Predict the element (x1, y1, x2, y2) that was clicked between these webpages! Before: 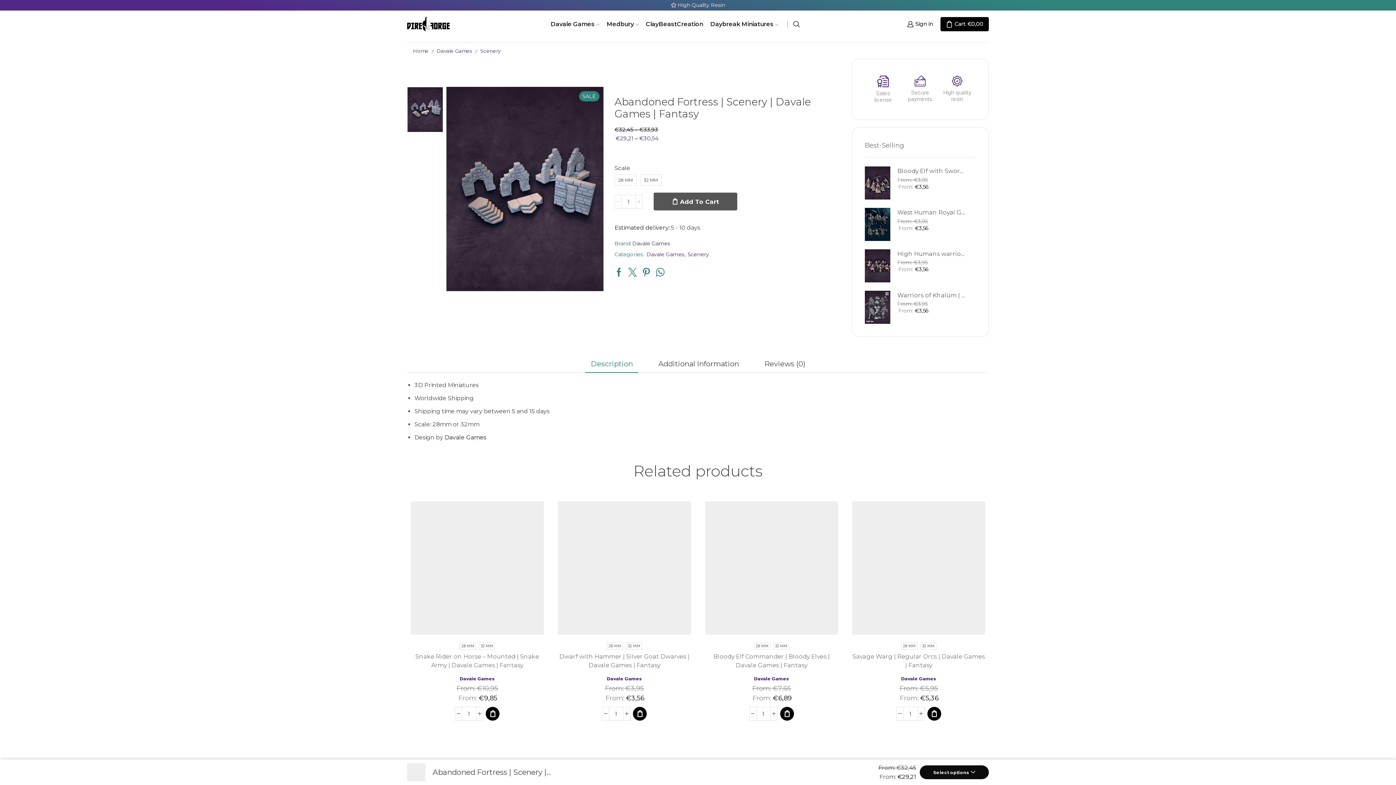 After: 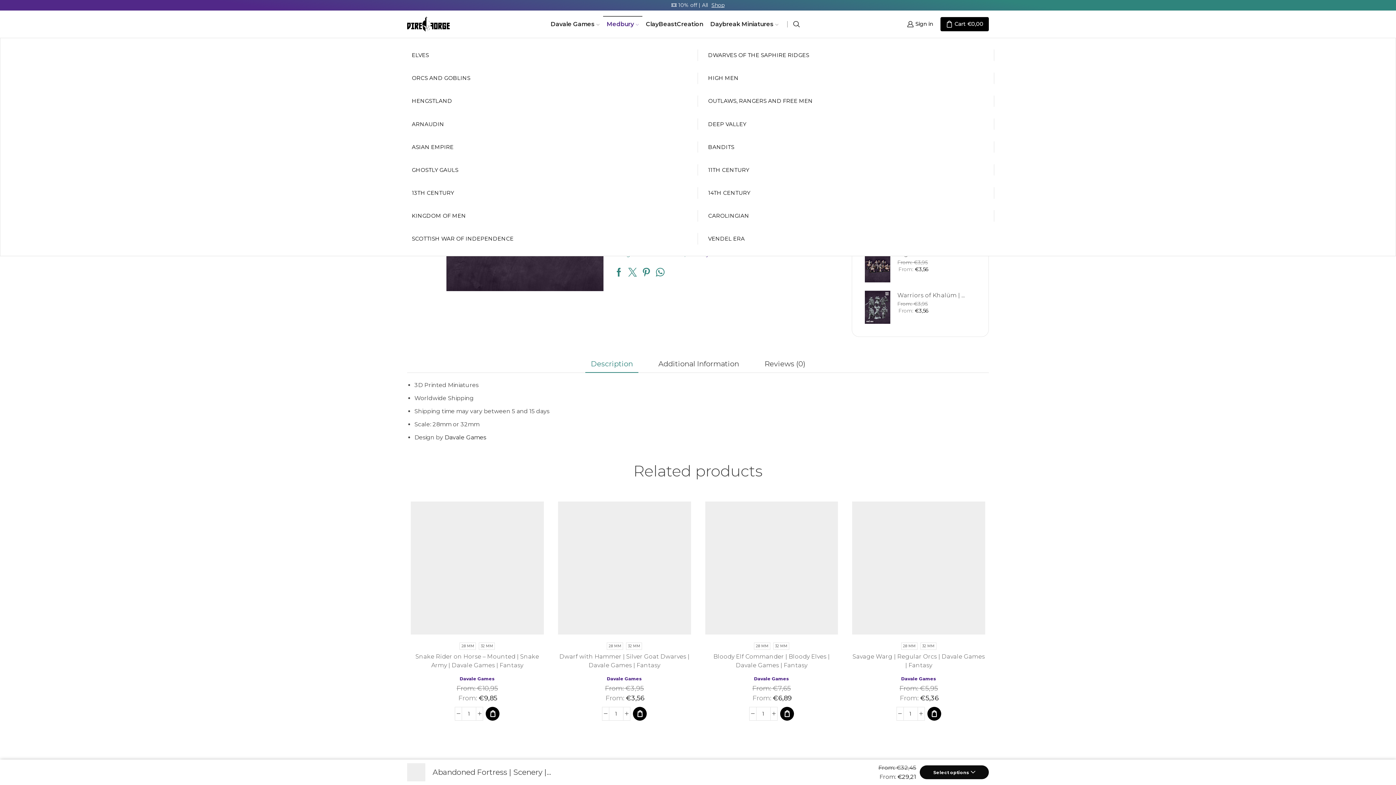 Action: label: Medbury bbox: (603, 16, 642, 32)